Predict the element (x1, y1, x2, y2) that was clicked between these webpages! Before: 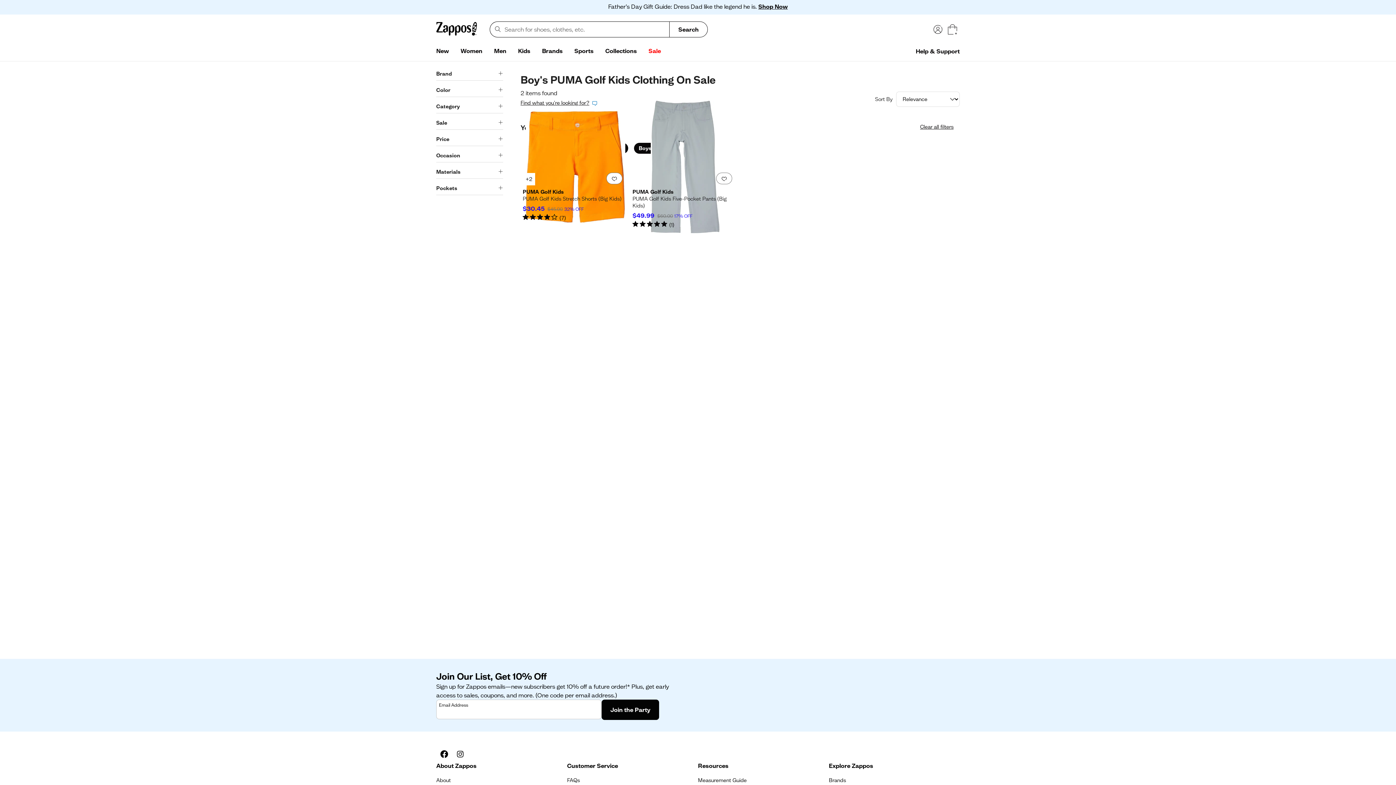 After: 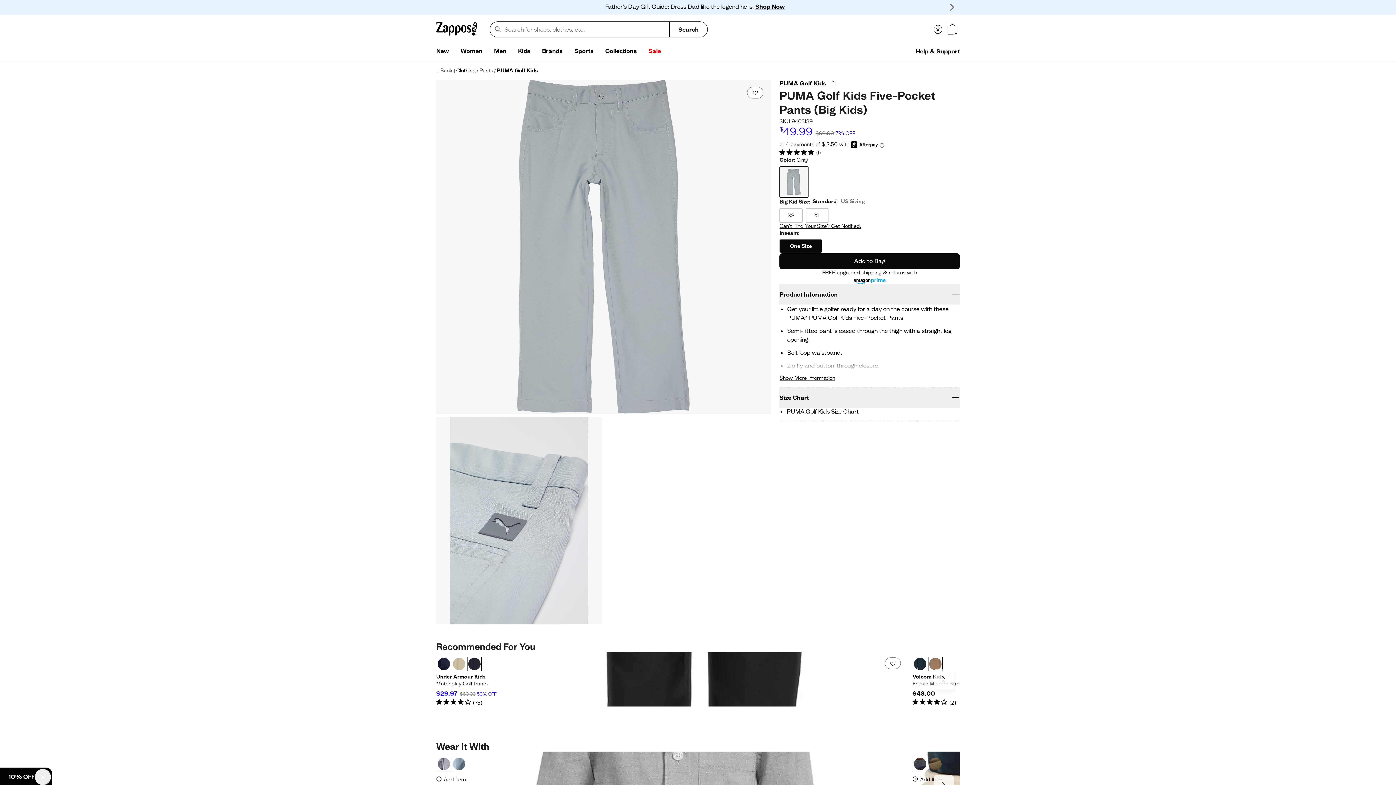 Action: label: PUMA Golf Kids - PUMA Golf Kids Five-Pocket Pants (Big Kids). Color Gray. On sale for $49.99. MSRP $60.00. 17% off. 5.0 out of 5 stars bbox: (632, 167, 738, 228)